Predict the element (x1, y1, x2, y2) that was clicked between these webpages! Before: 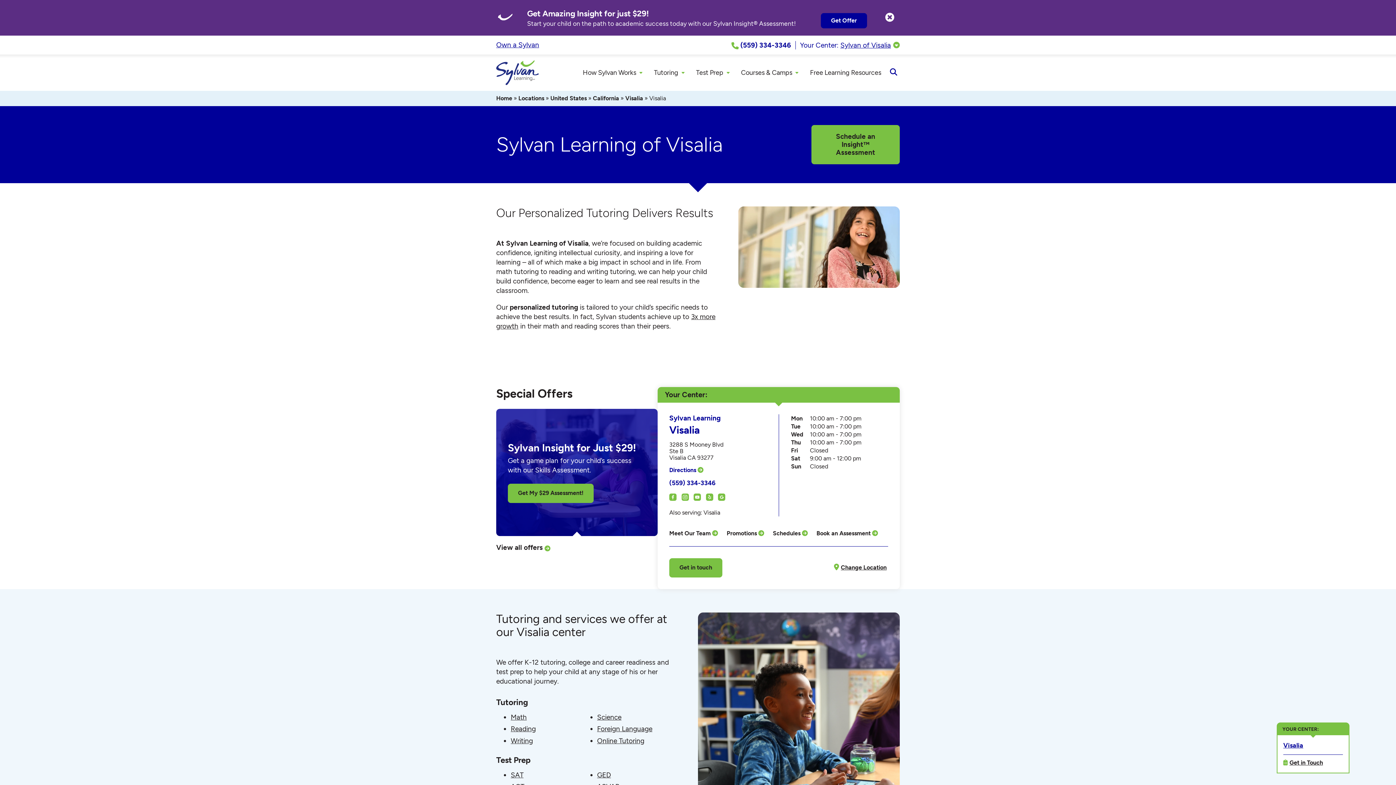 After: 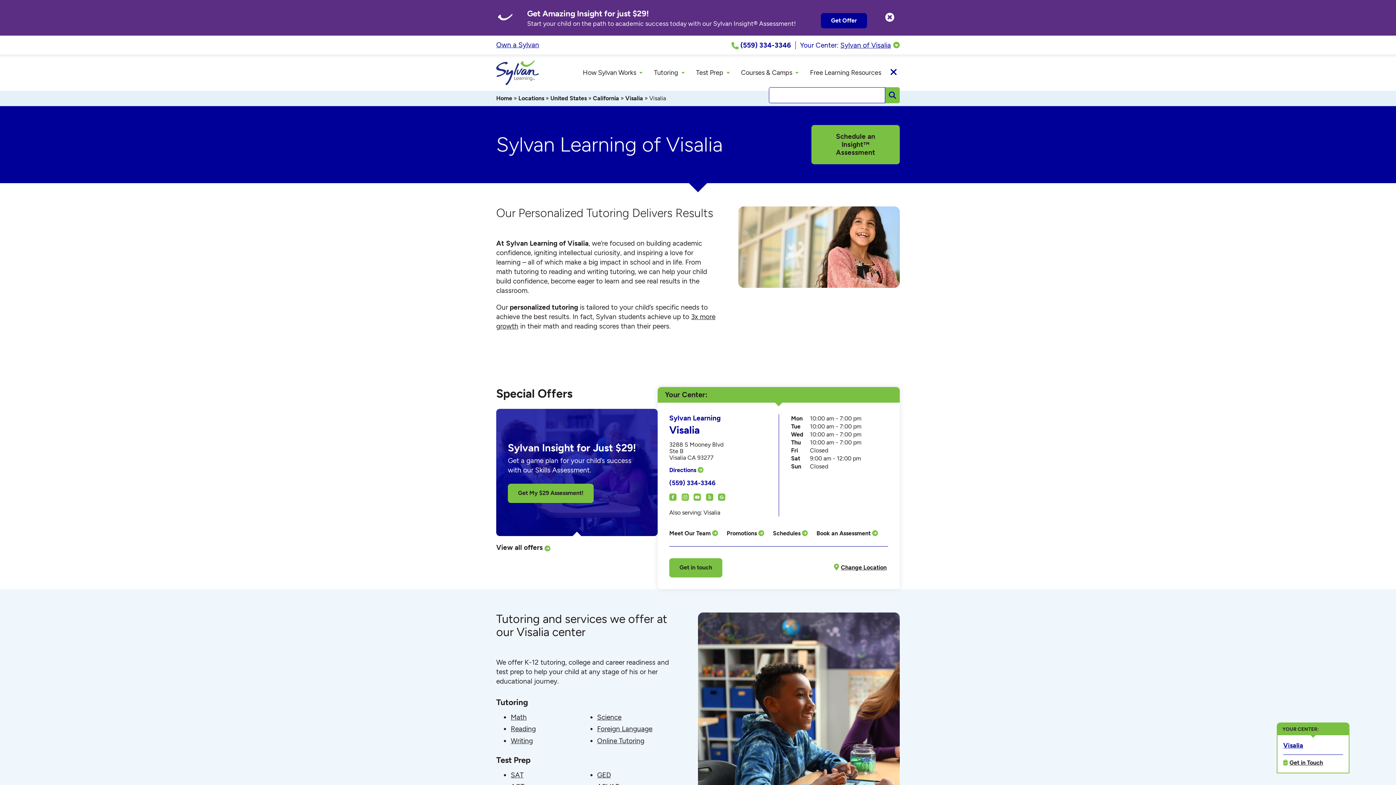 Action: label: Open Search bbox: (887, 65, 900, 80)